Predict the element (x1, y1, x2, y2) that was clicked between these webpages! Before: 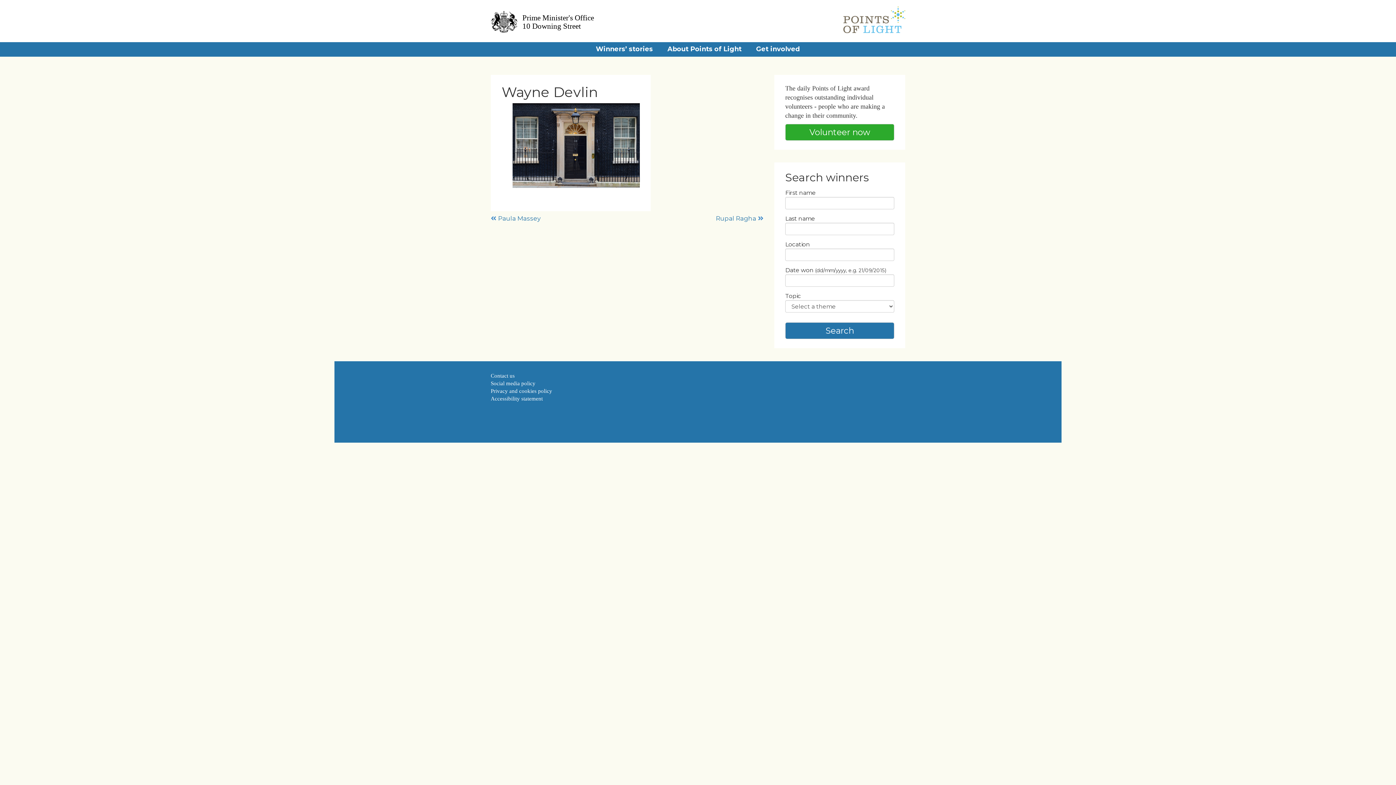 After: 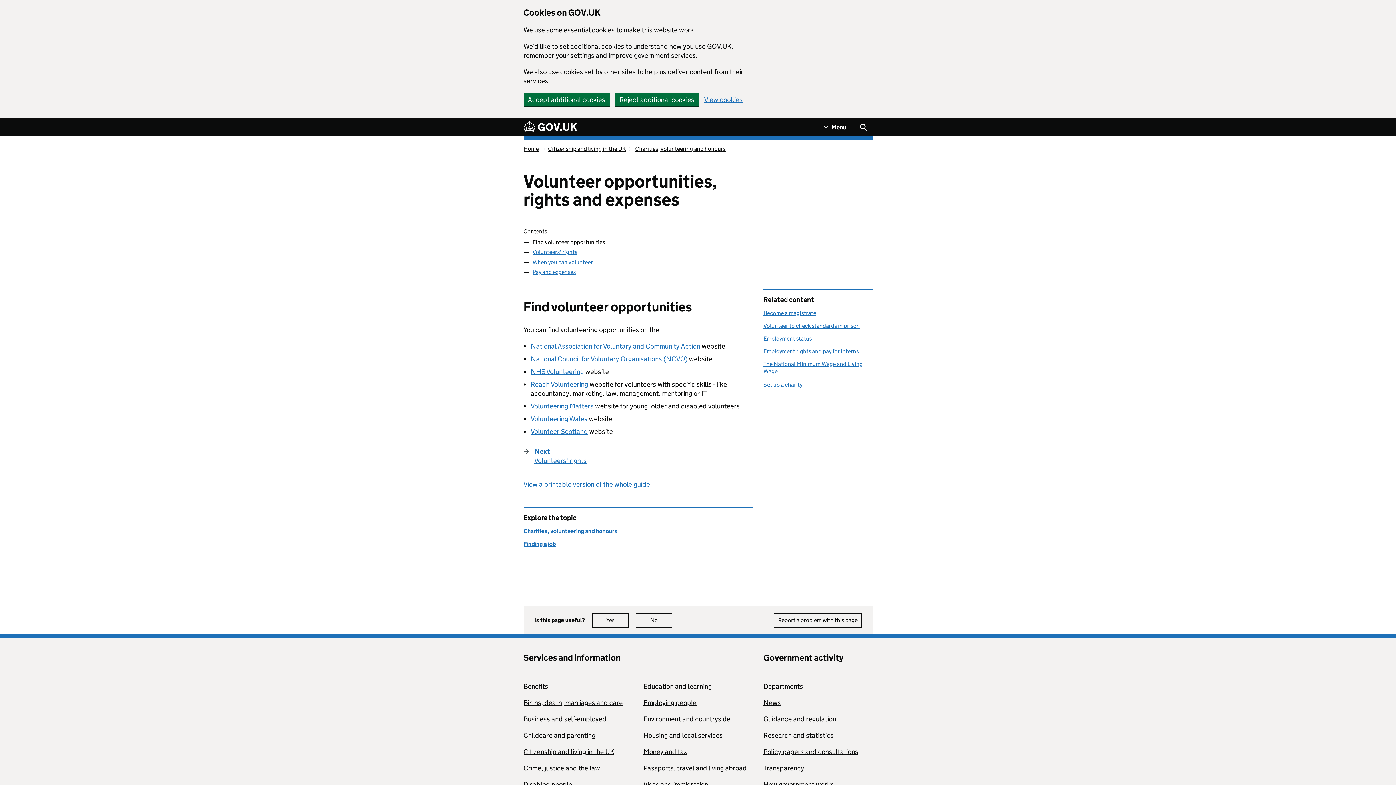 Action: label: Volunteer now bbox: (785, 124, 894, 140)